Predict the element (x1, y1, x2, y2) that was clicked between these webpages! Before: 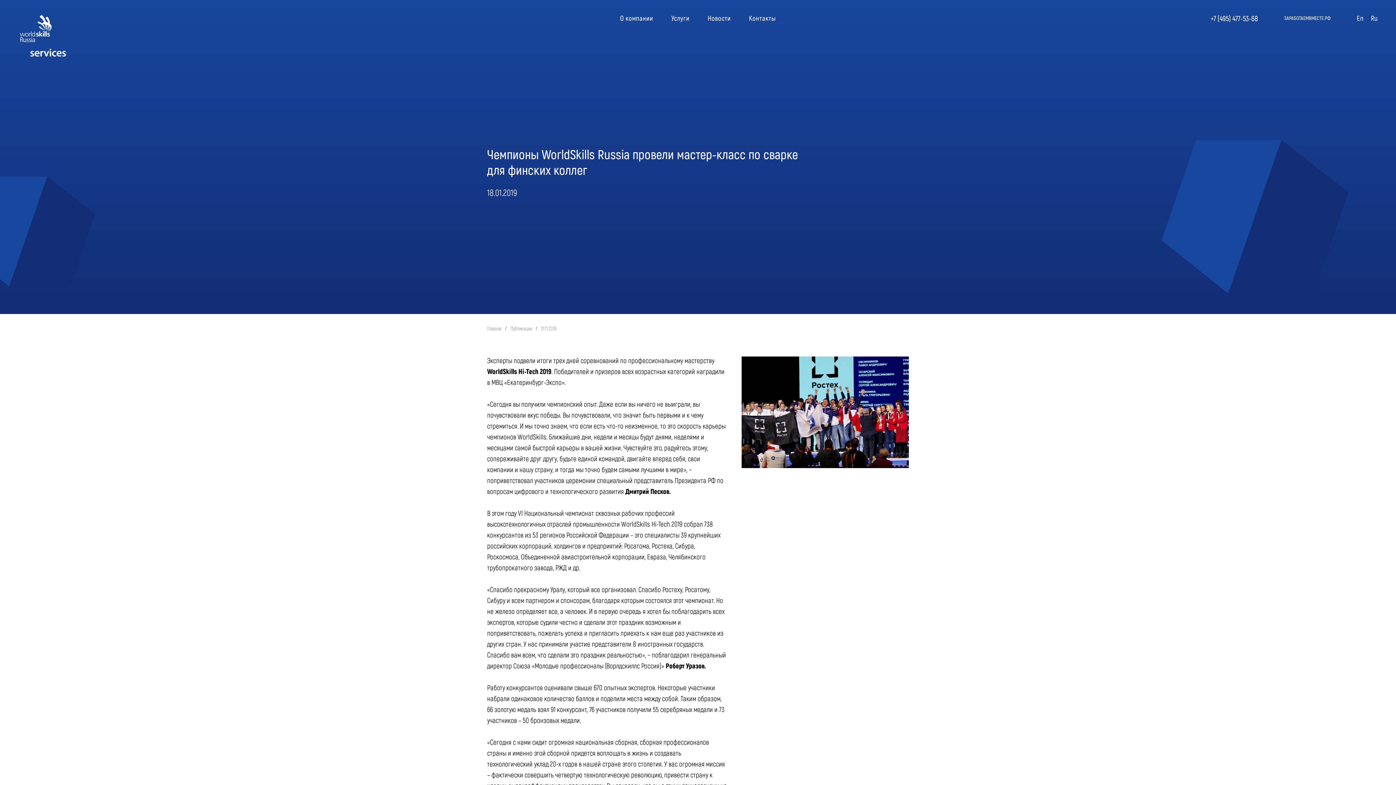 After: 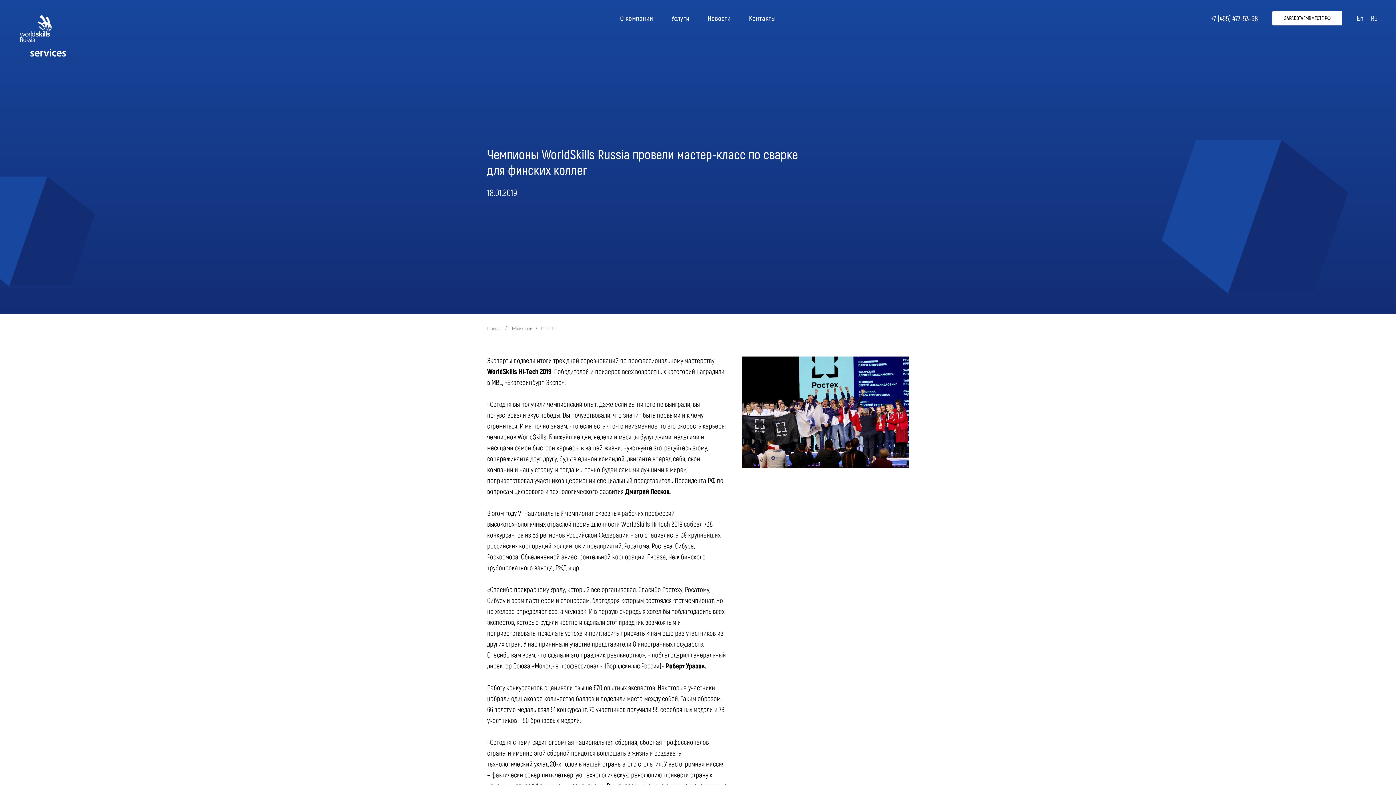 Action: bbox: (1272, 10, 1342, 25) label: ЗАРАБОТАЕМВМЕСТЕ.РФ